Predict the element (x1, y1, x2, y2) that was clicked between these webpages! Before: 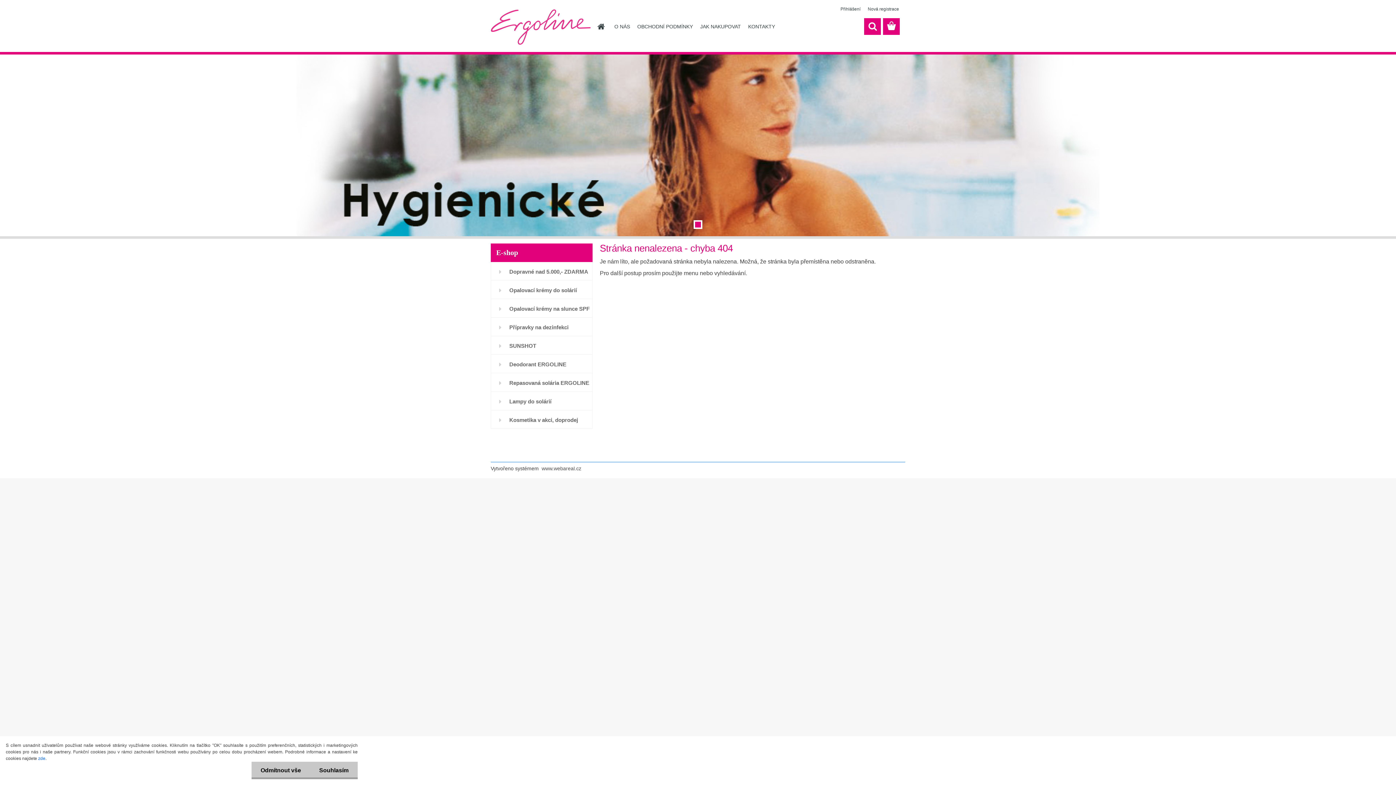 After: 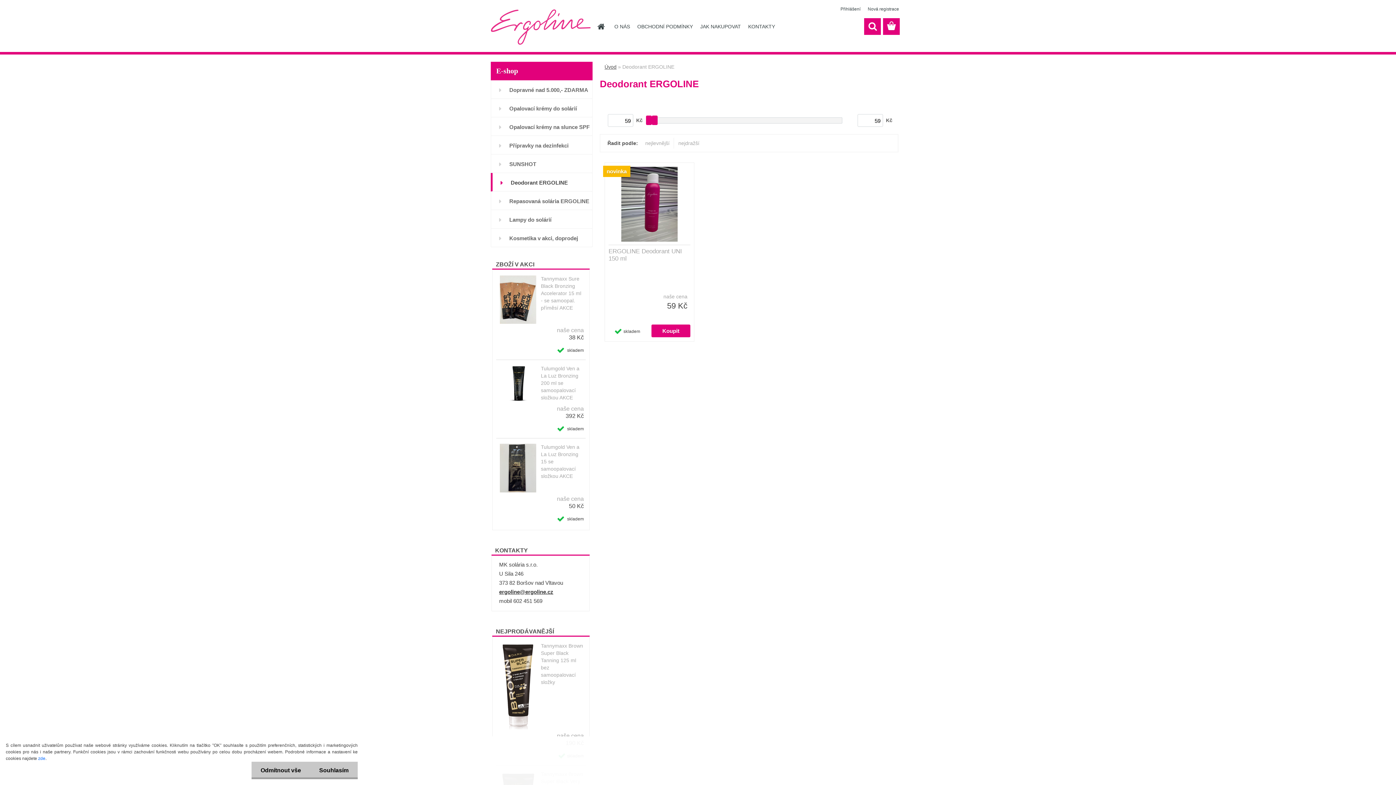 Action: label: Deodorant ERGOLINE bbox: (490, 354, 592, 373)